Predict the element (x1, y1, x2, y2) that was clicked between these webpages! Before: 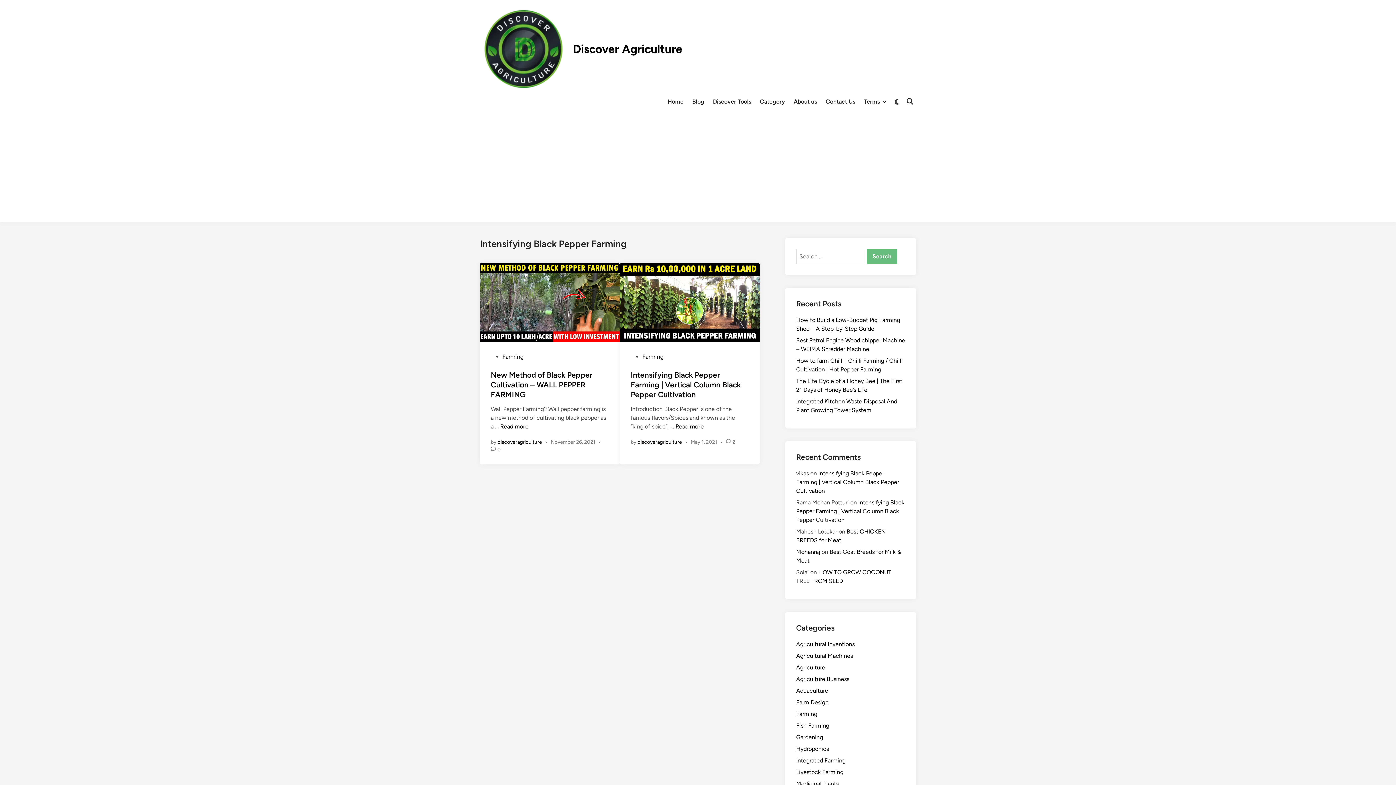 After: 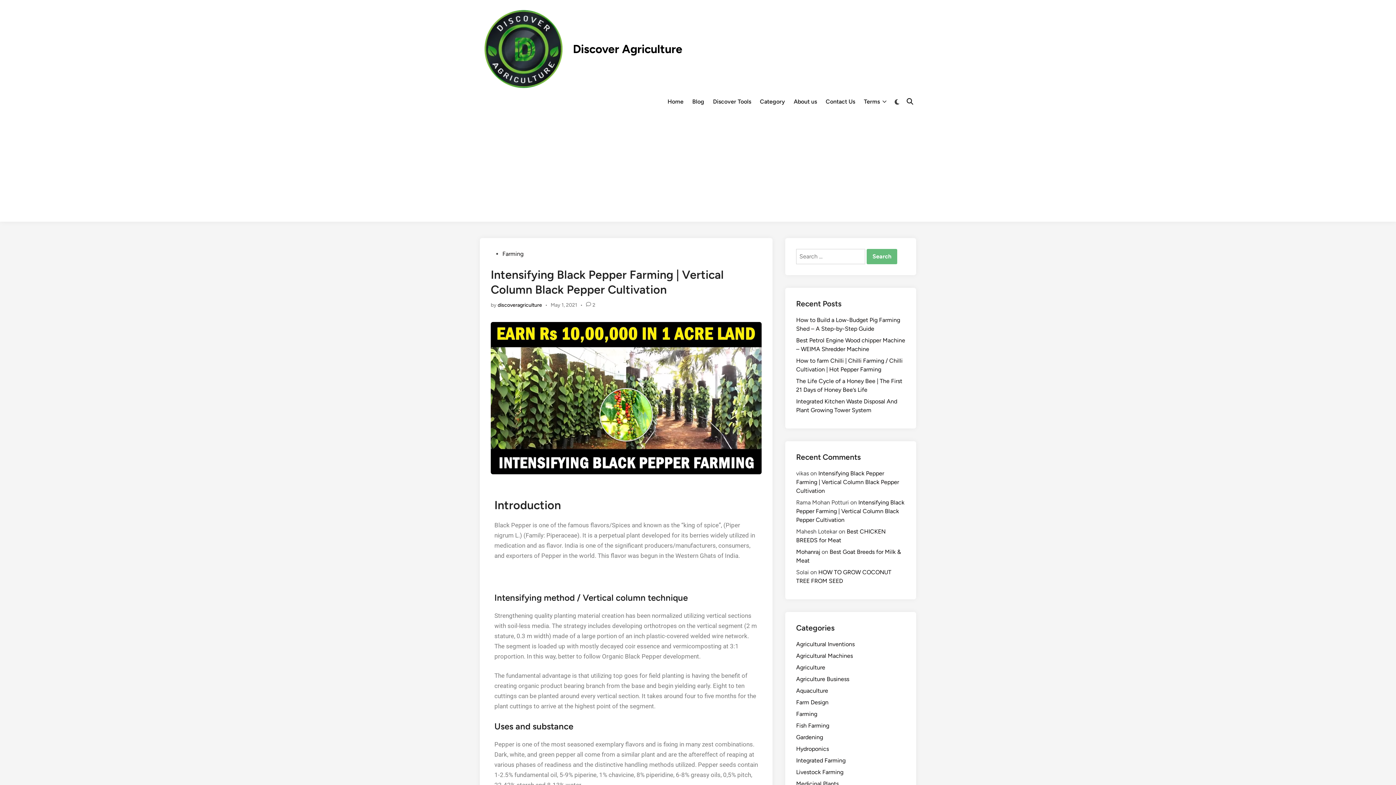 Action: bbox: (620, 298, 760, 305)